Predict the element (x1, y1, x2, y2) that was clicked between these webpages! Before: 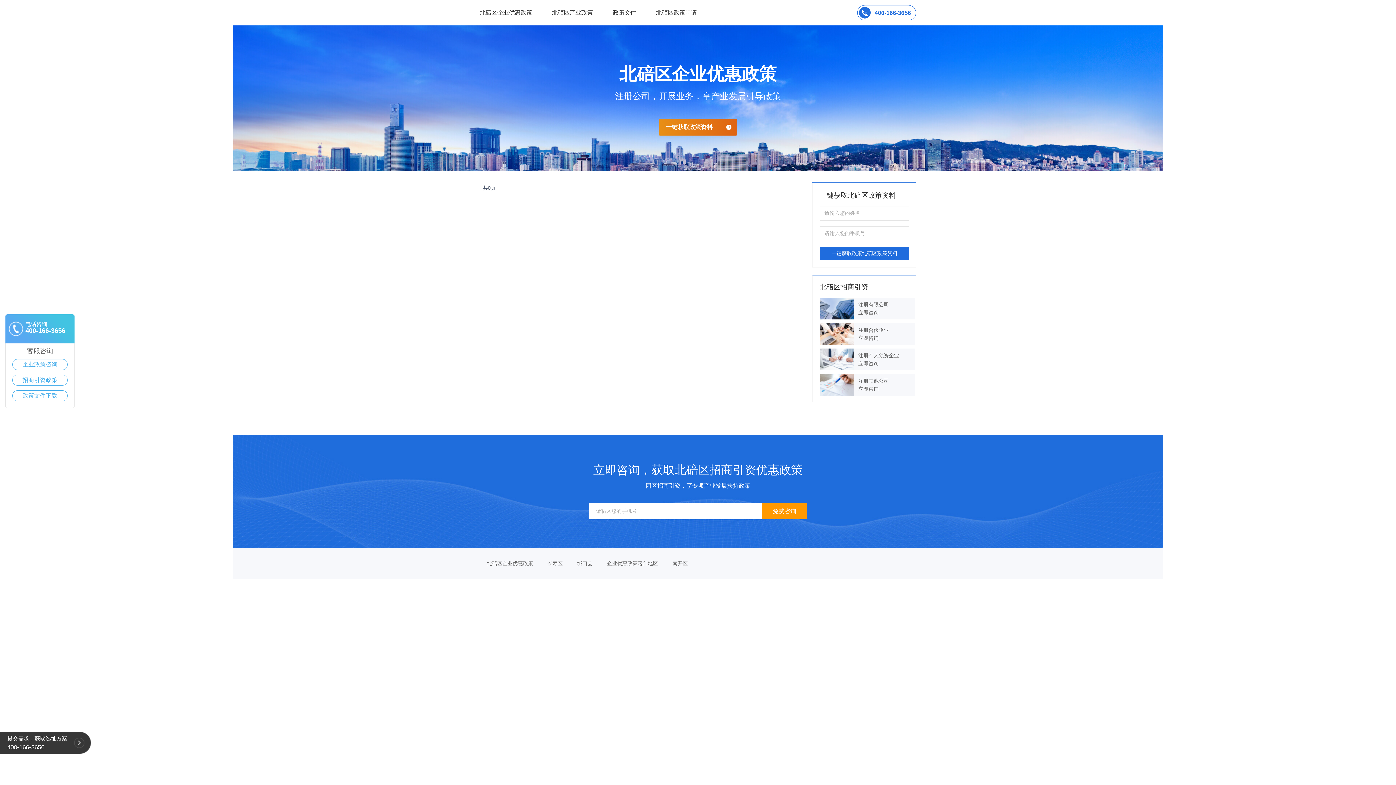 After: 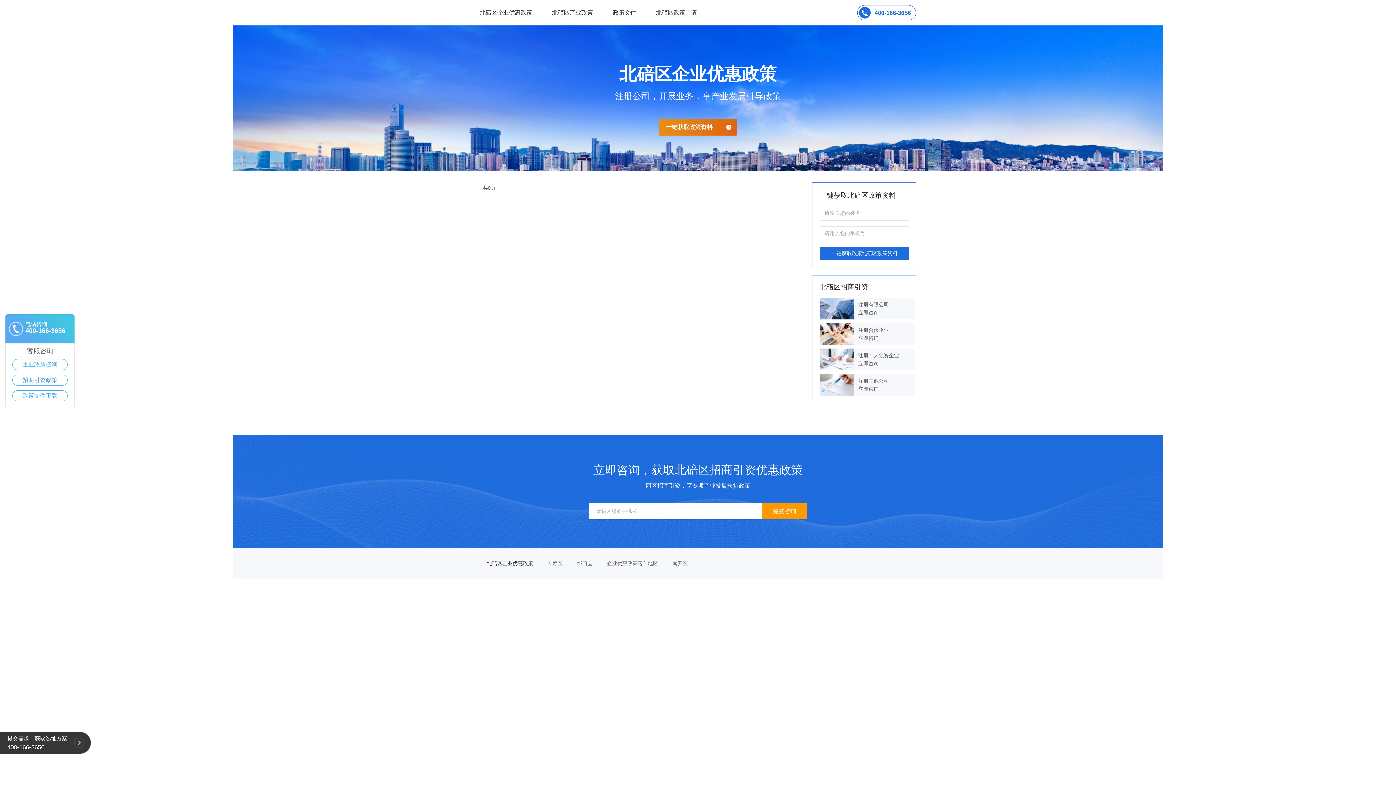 Action: bbox: (487, 560, 533, 566) label: 北碚区企业优惠政策